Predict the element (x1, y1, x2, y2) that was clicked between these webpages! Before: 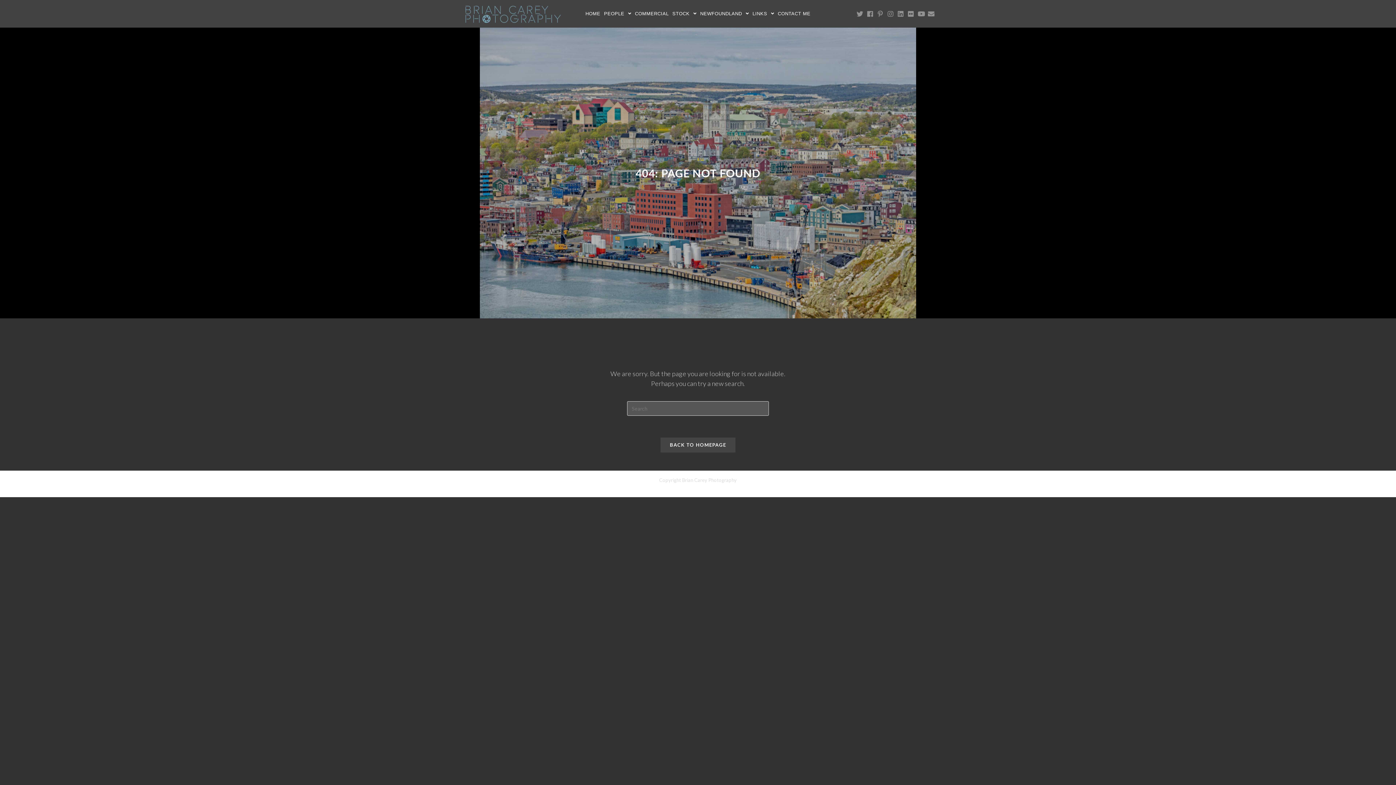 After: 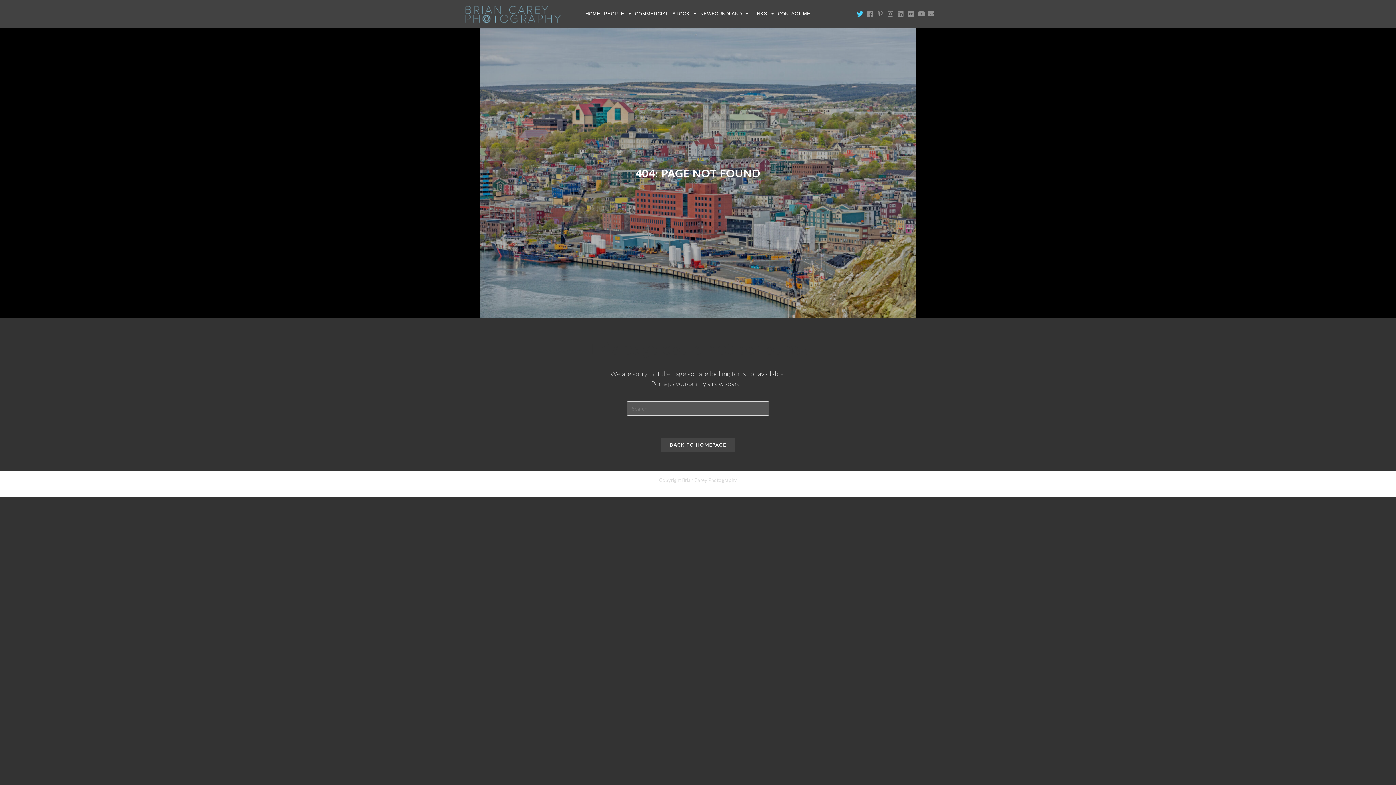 Action: bbox: (855, 10, 865, 16)